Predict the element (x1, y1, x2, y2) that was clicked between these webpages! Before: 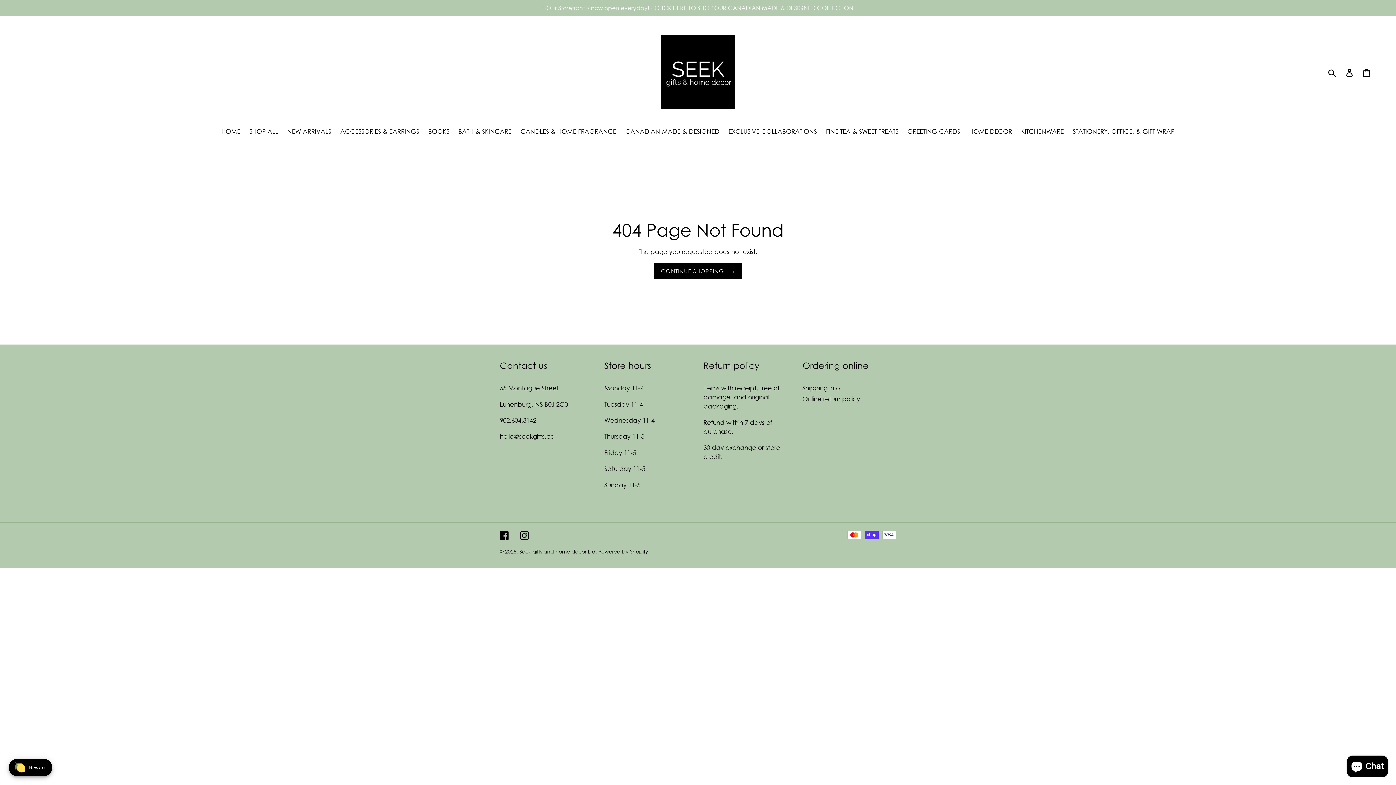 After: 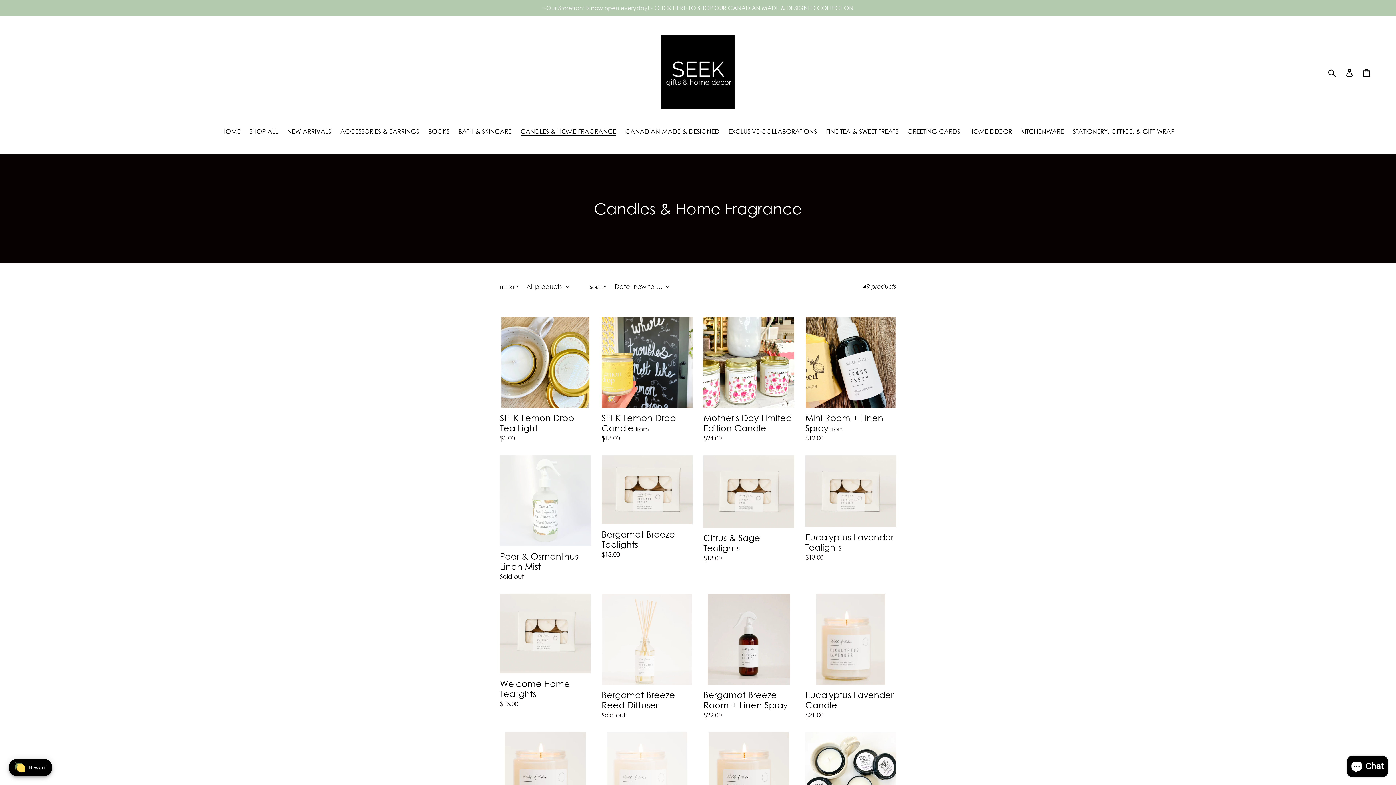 Action: label: CANDLES & HOME FRAGRANCE bbox: (517, 127, 620, 137)